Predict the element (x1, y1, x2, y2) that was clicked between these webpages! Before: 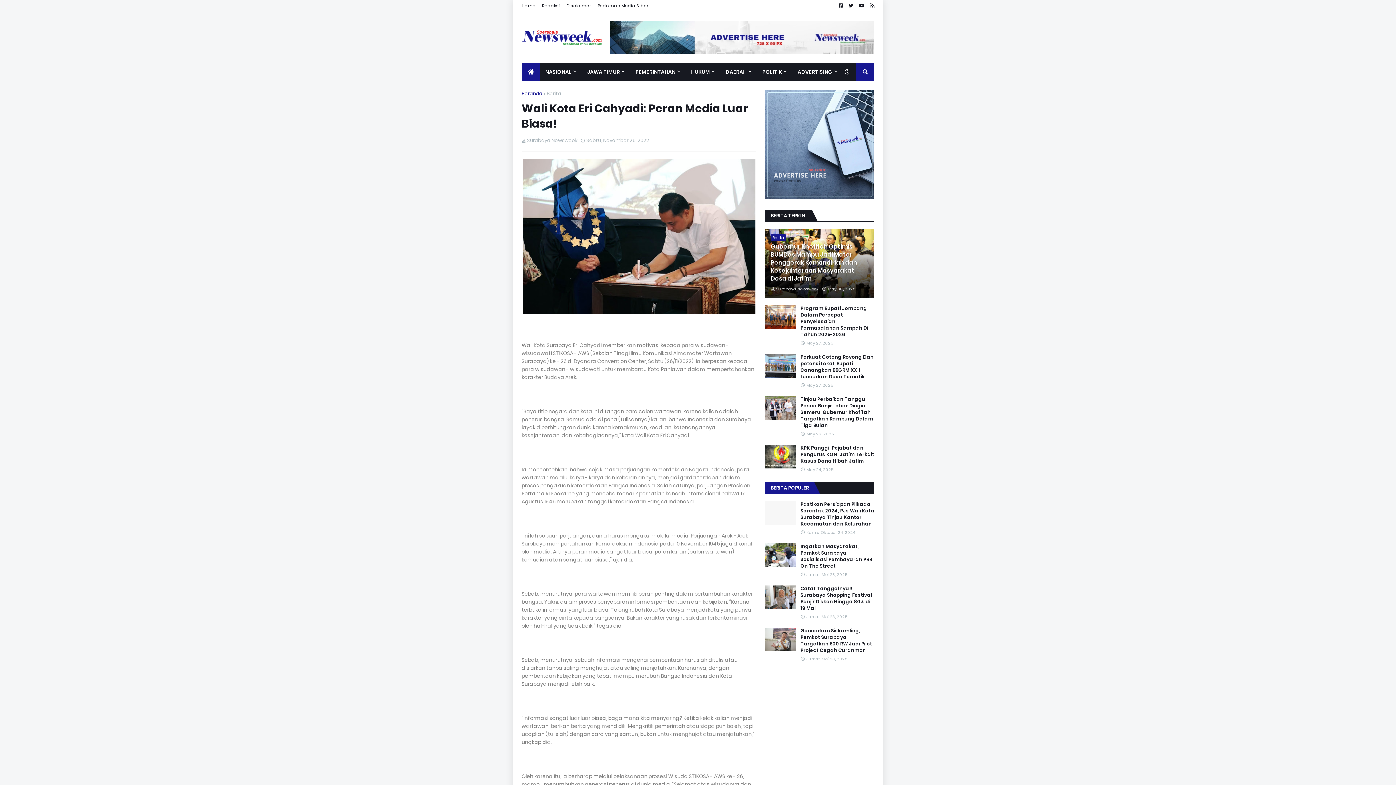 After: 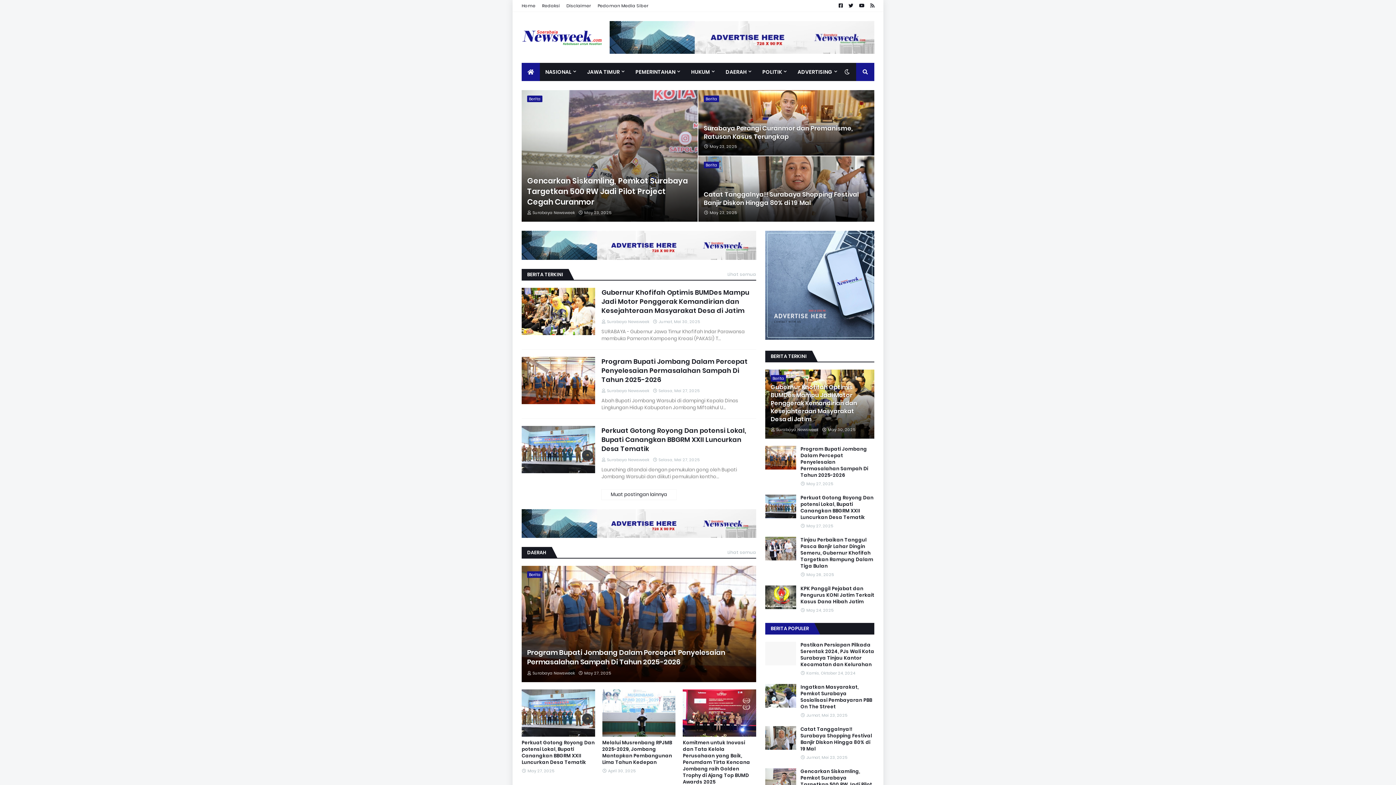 Action: label: Beranda bbox: (521, 90, 542, 97)